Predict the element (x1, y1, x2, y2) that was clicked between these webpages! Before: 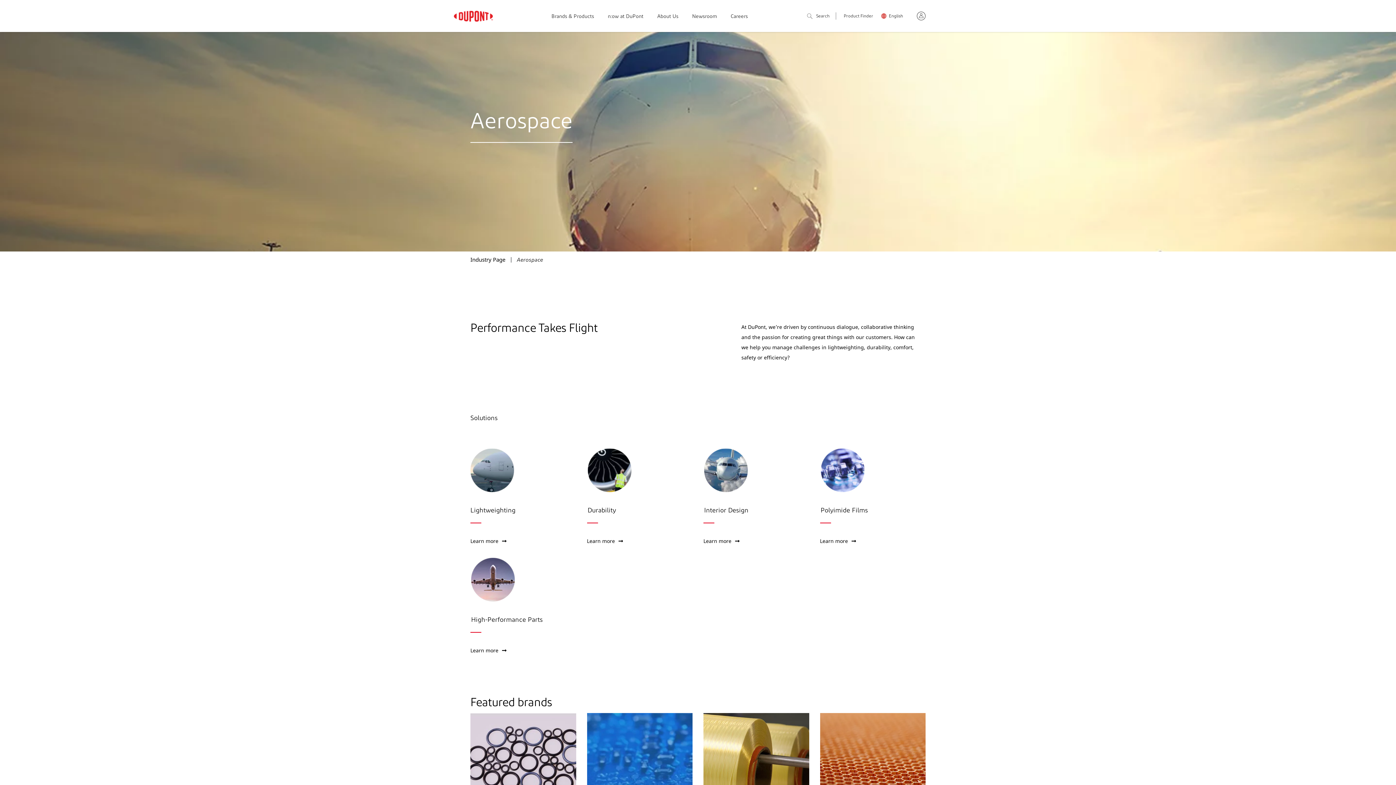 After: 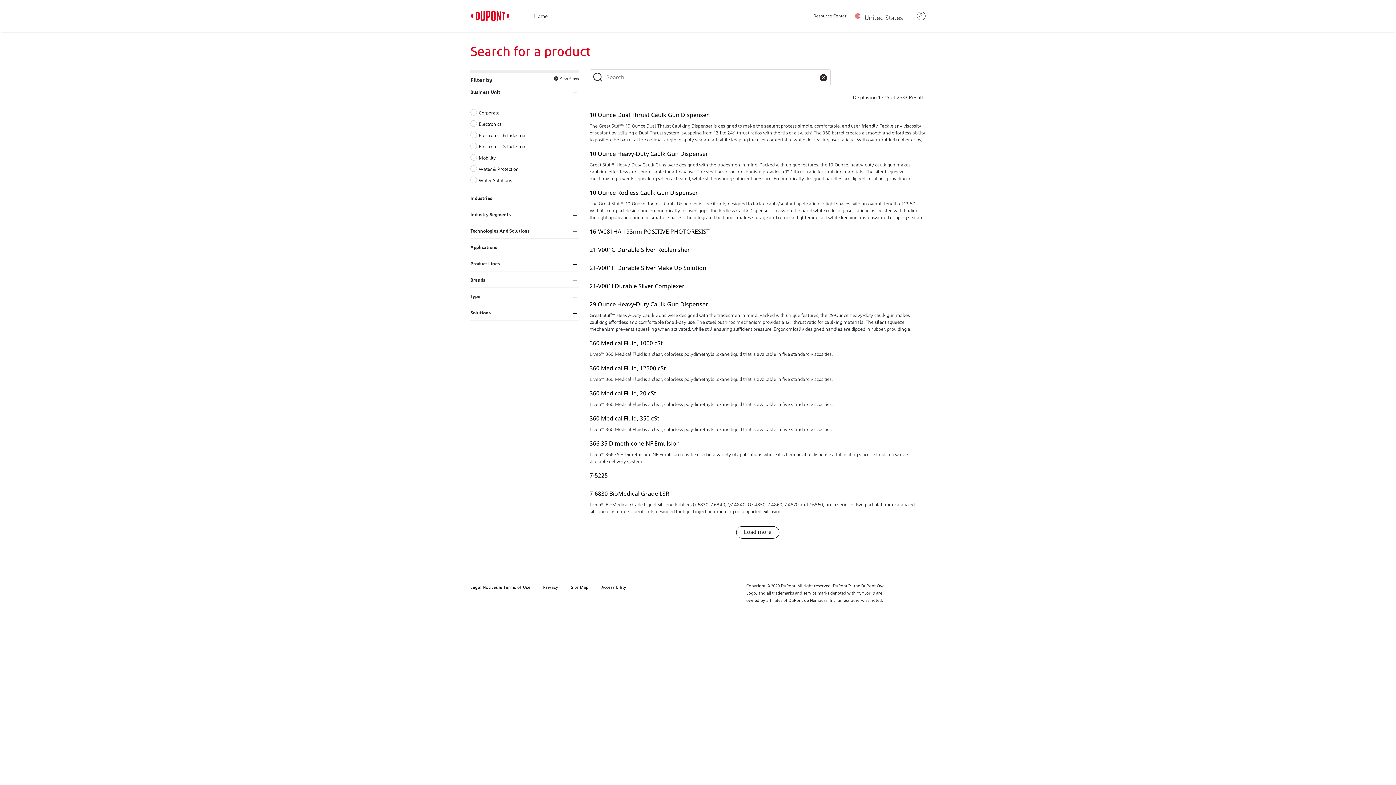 Action: label: Product Finder bbox: (844, 14, 873, 18)